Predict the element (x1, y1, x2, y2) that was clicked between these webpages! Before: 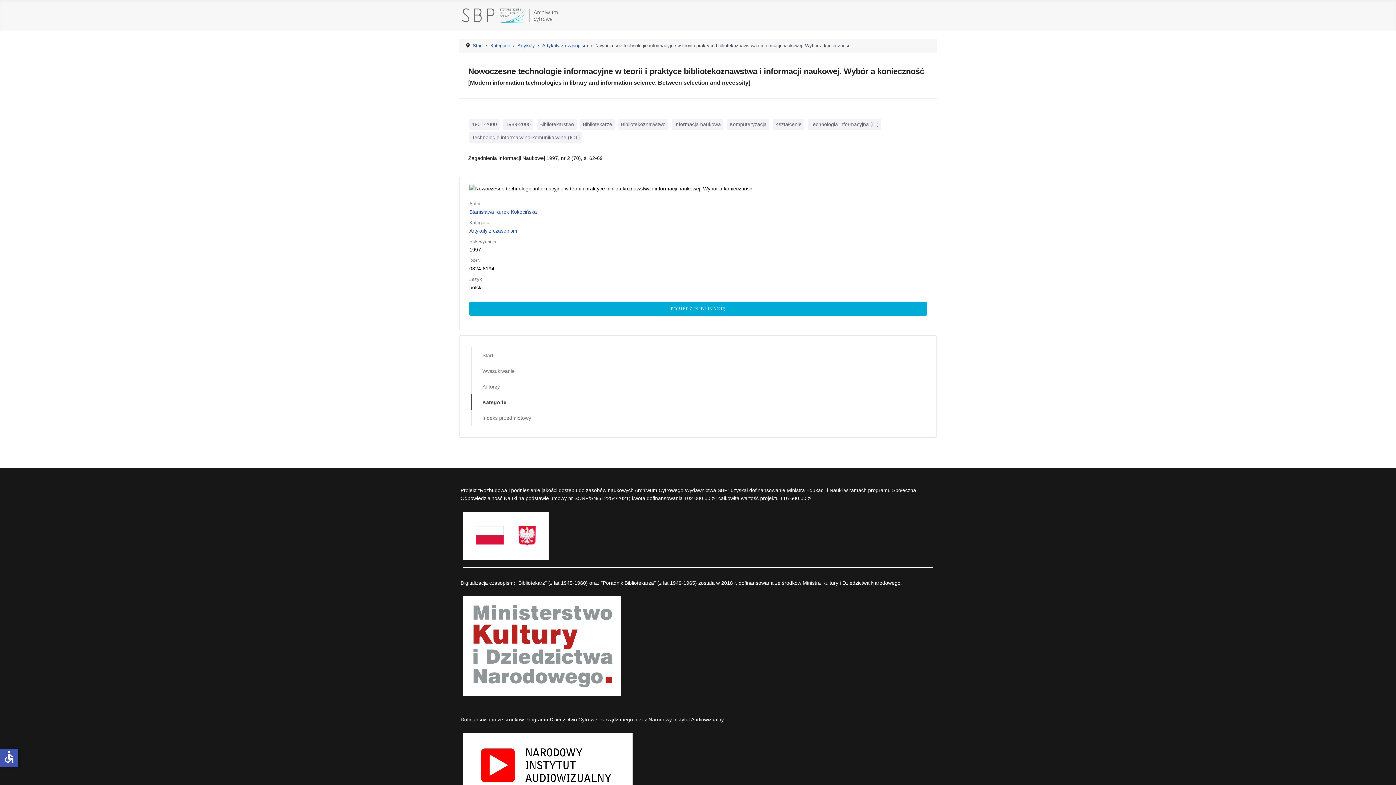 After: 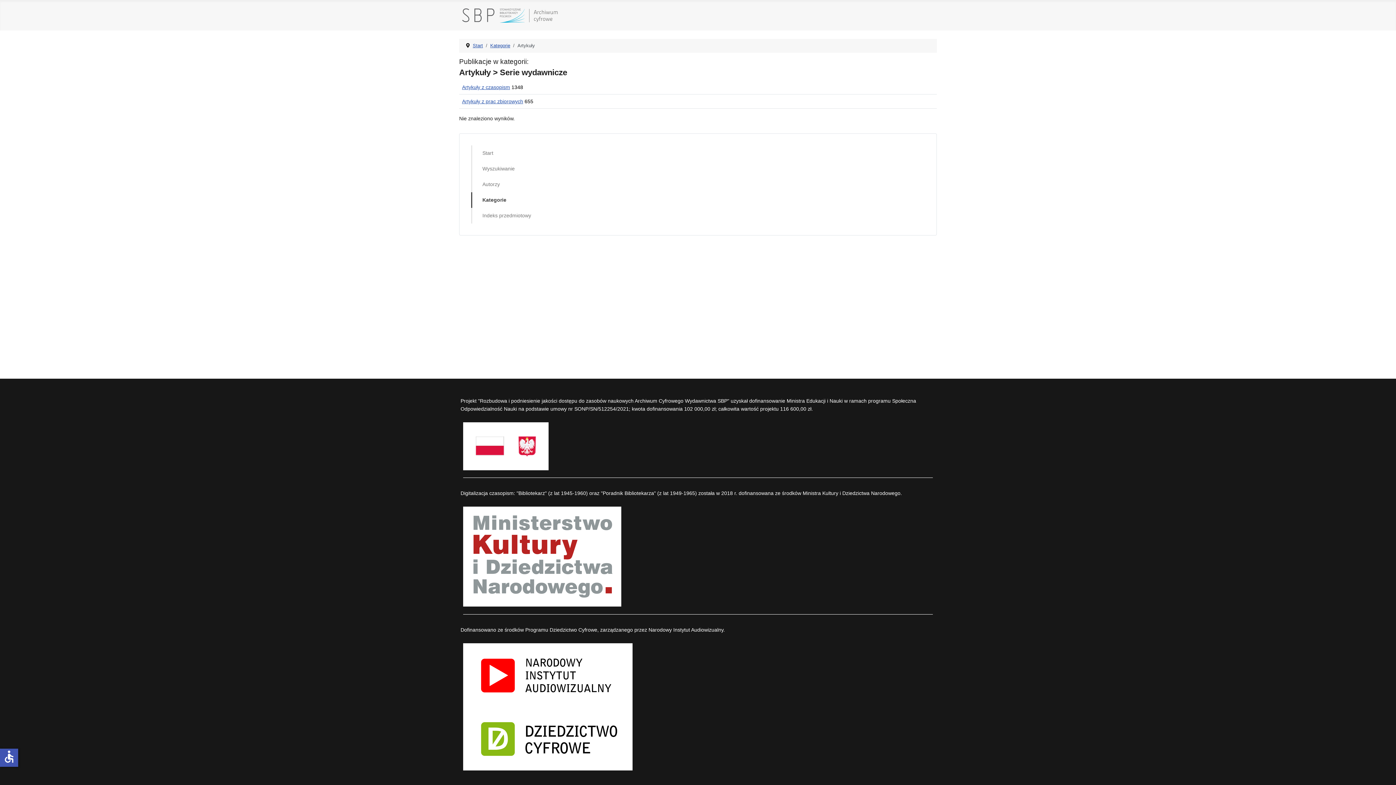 Action: bbox: (517, 42, 535, 48) label: Artykuły